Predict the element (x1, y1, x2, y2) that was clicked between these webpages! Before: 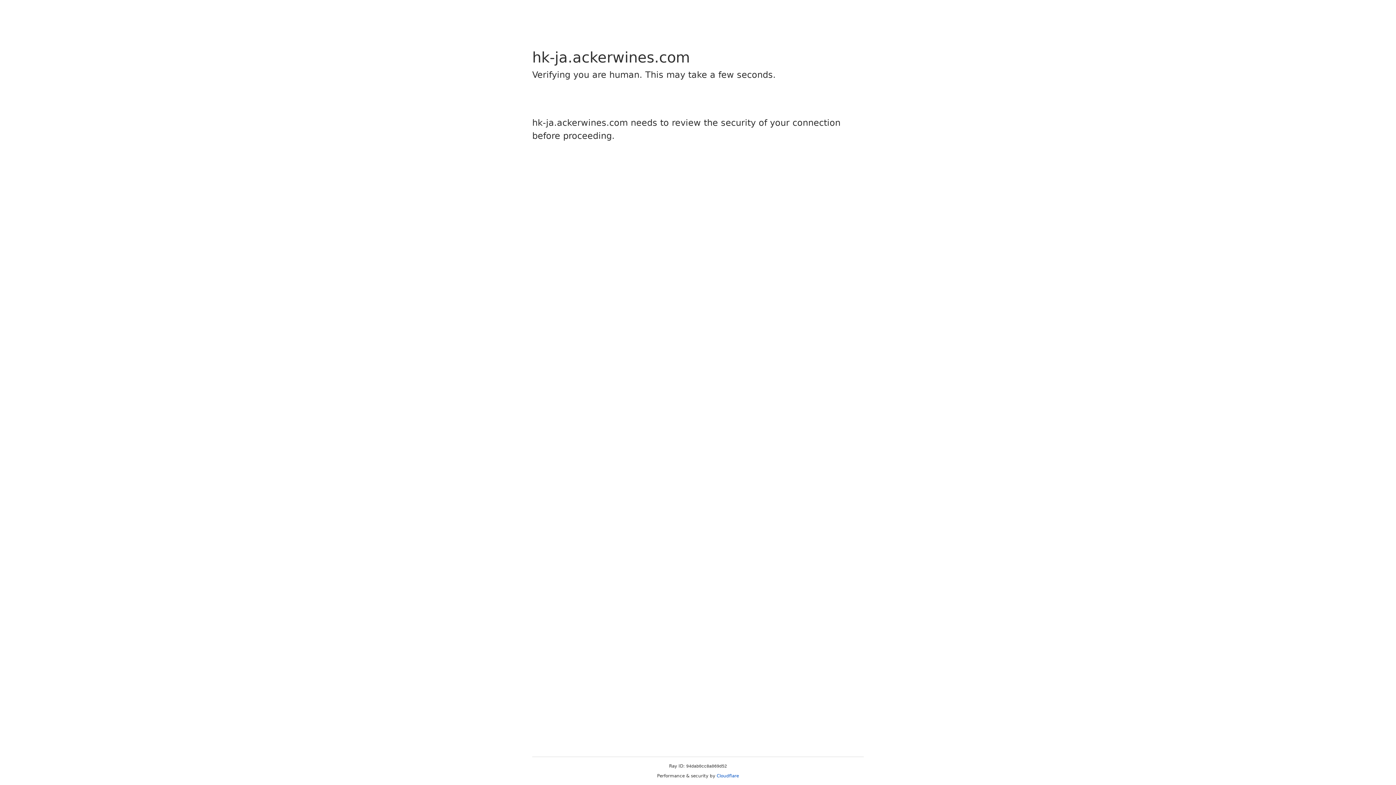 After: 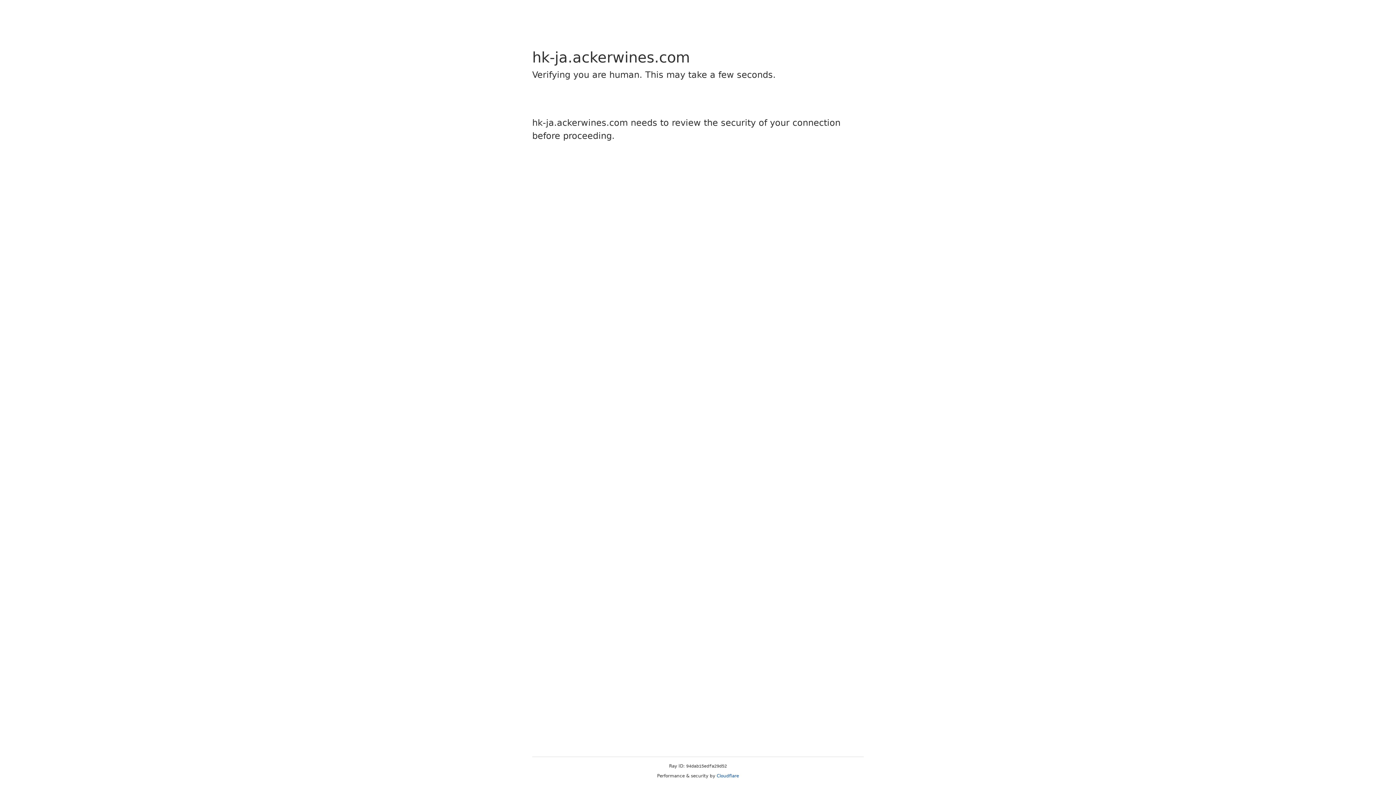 Action: label: Cloudflare bbox: (716, 773, 739, 778)